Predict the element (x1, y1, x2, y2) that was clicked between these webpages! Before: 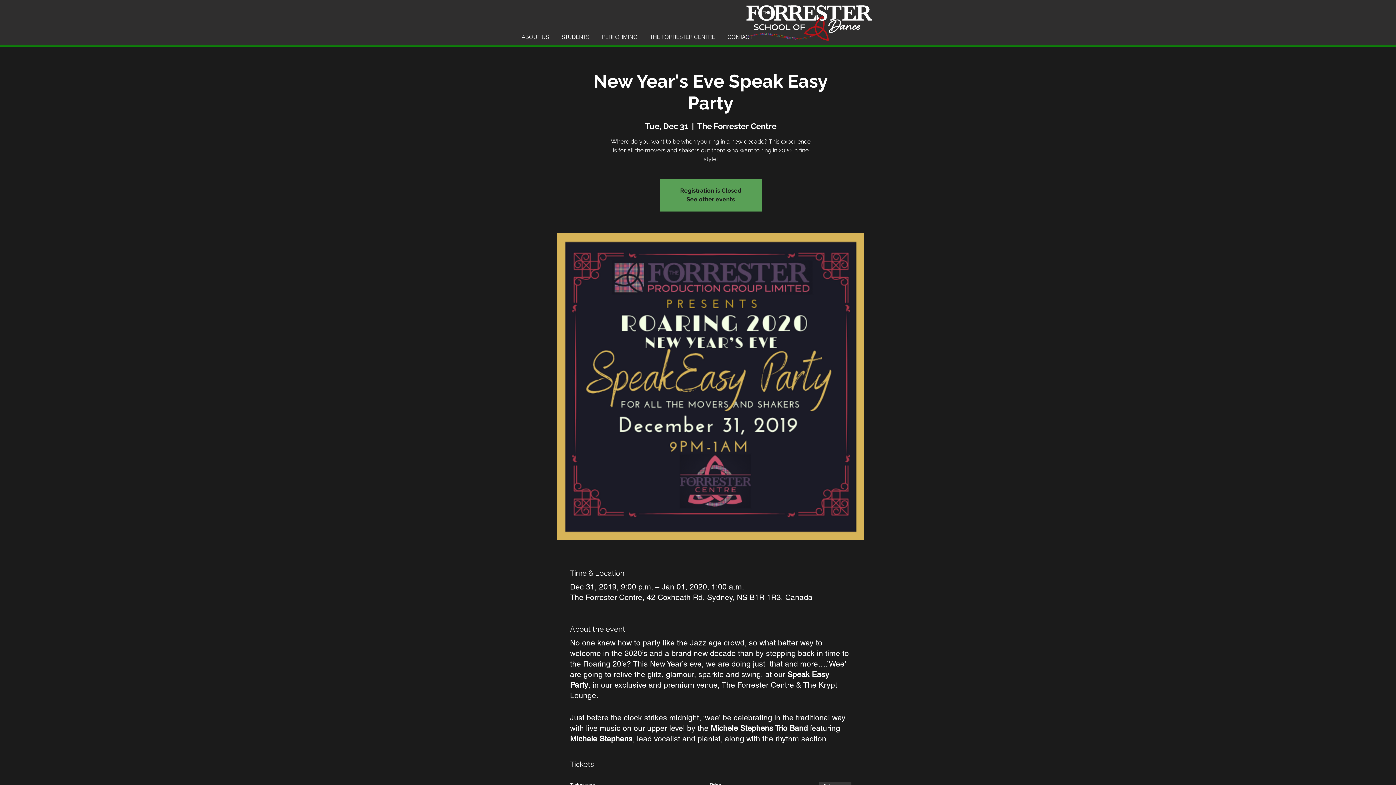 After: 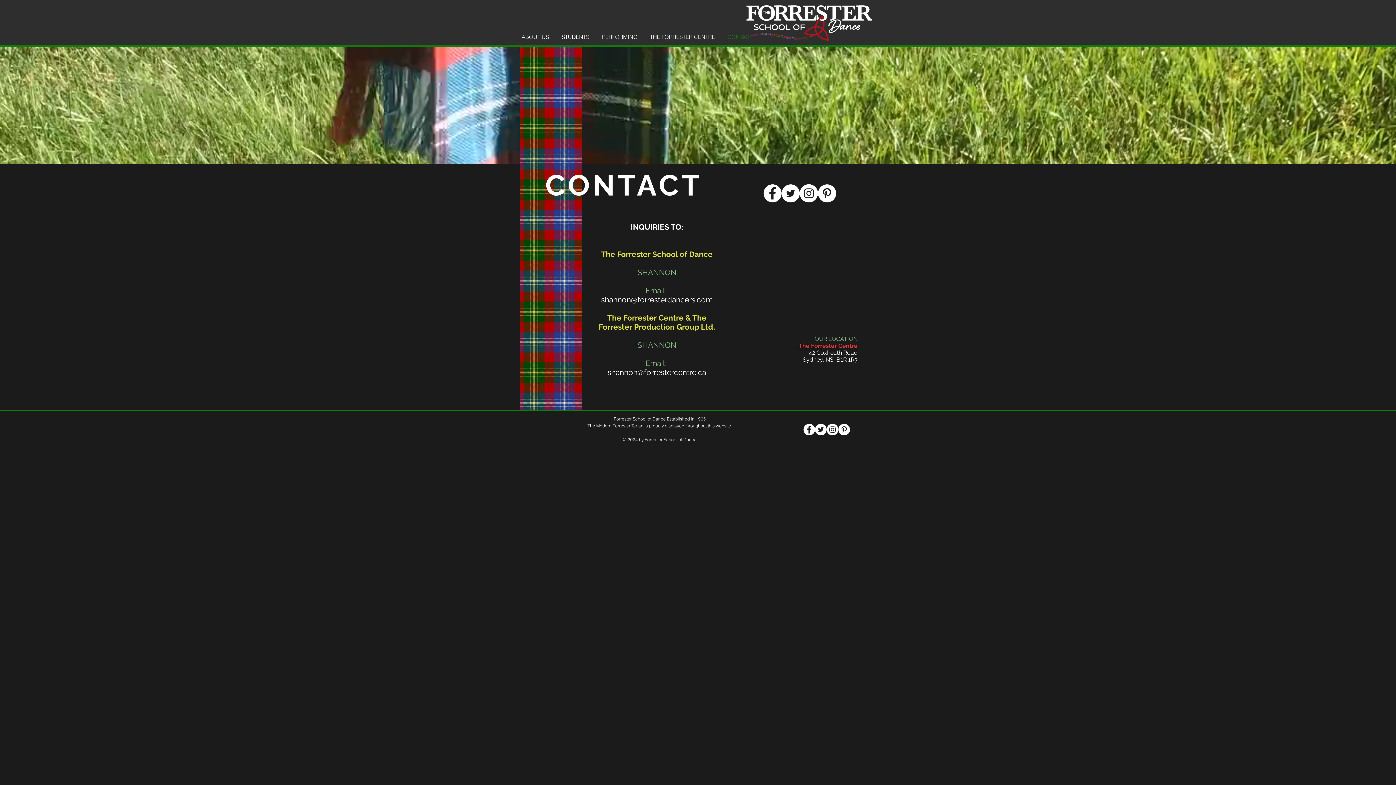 Action: bbox: (722, 32, 759, 41) label: CONTACT